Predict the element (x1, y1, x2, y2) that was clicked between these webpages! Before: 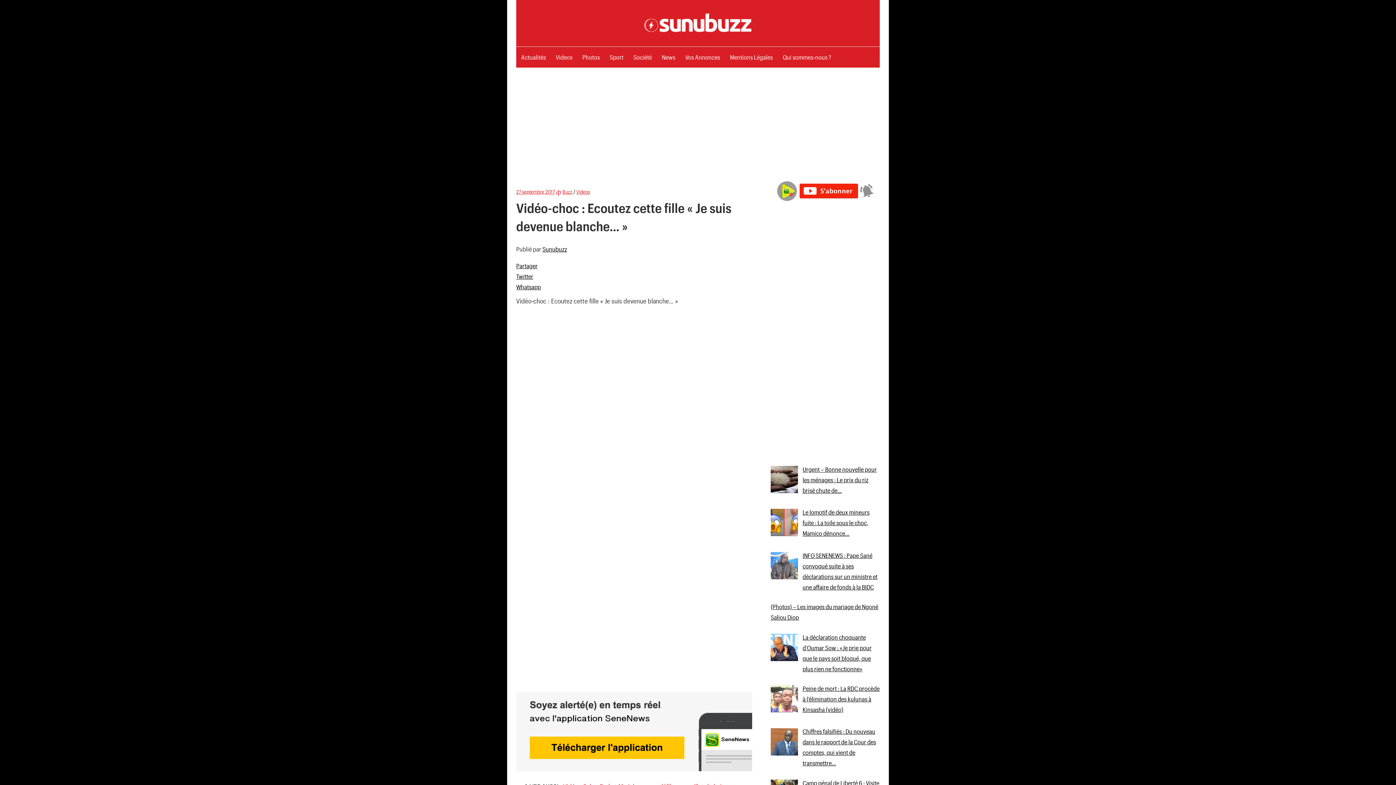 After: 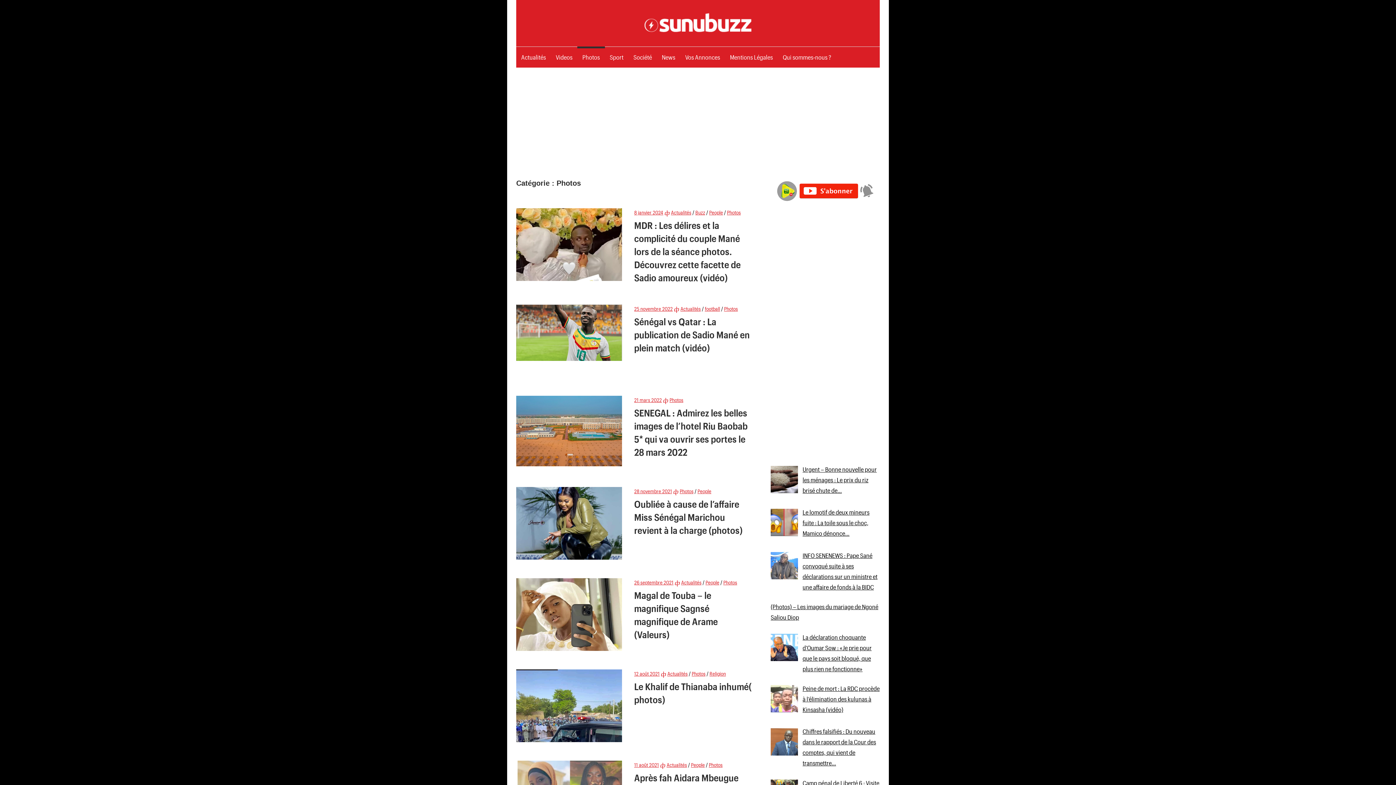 Action: bbox: (577, 46, 604, 67) label: Photos